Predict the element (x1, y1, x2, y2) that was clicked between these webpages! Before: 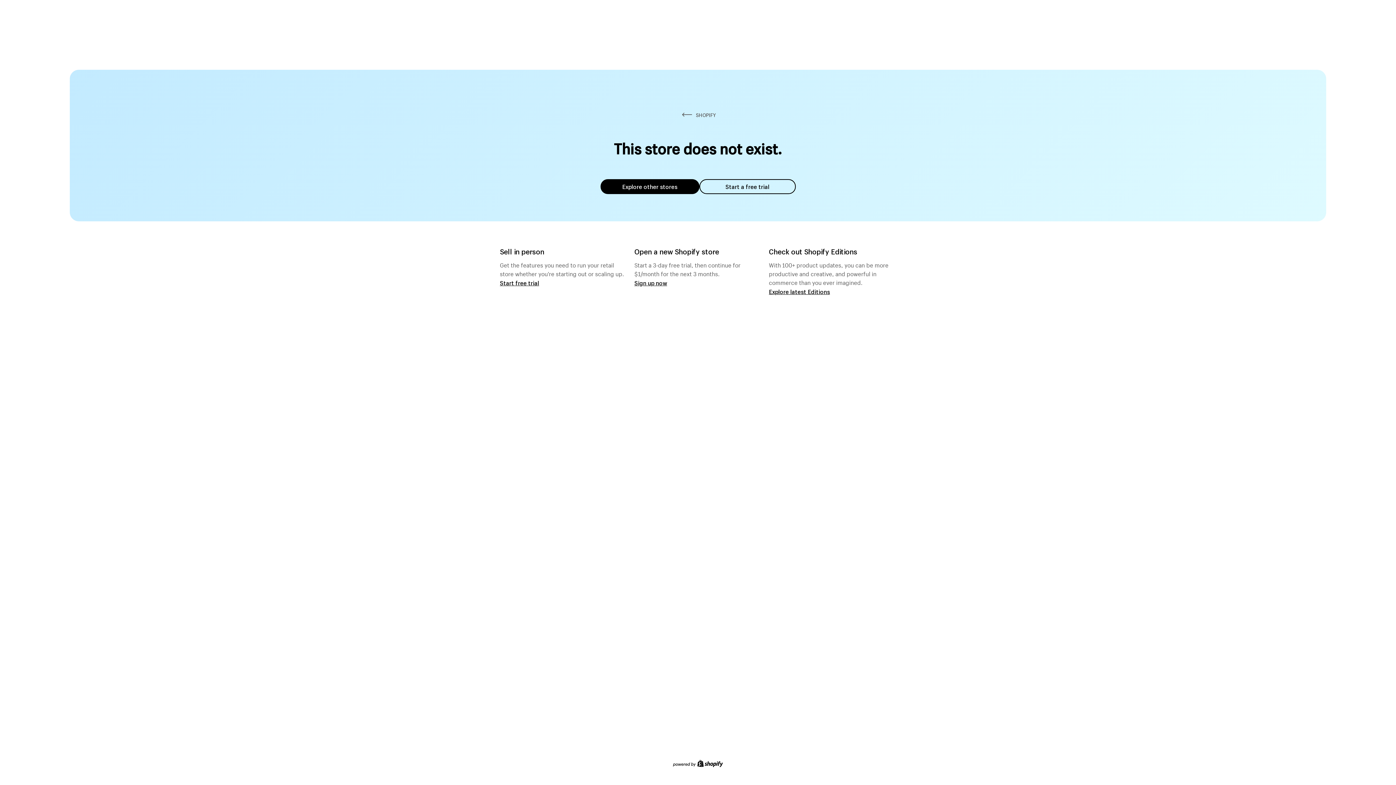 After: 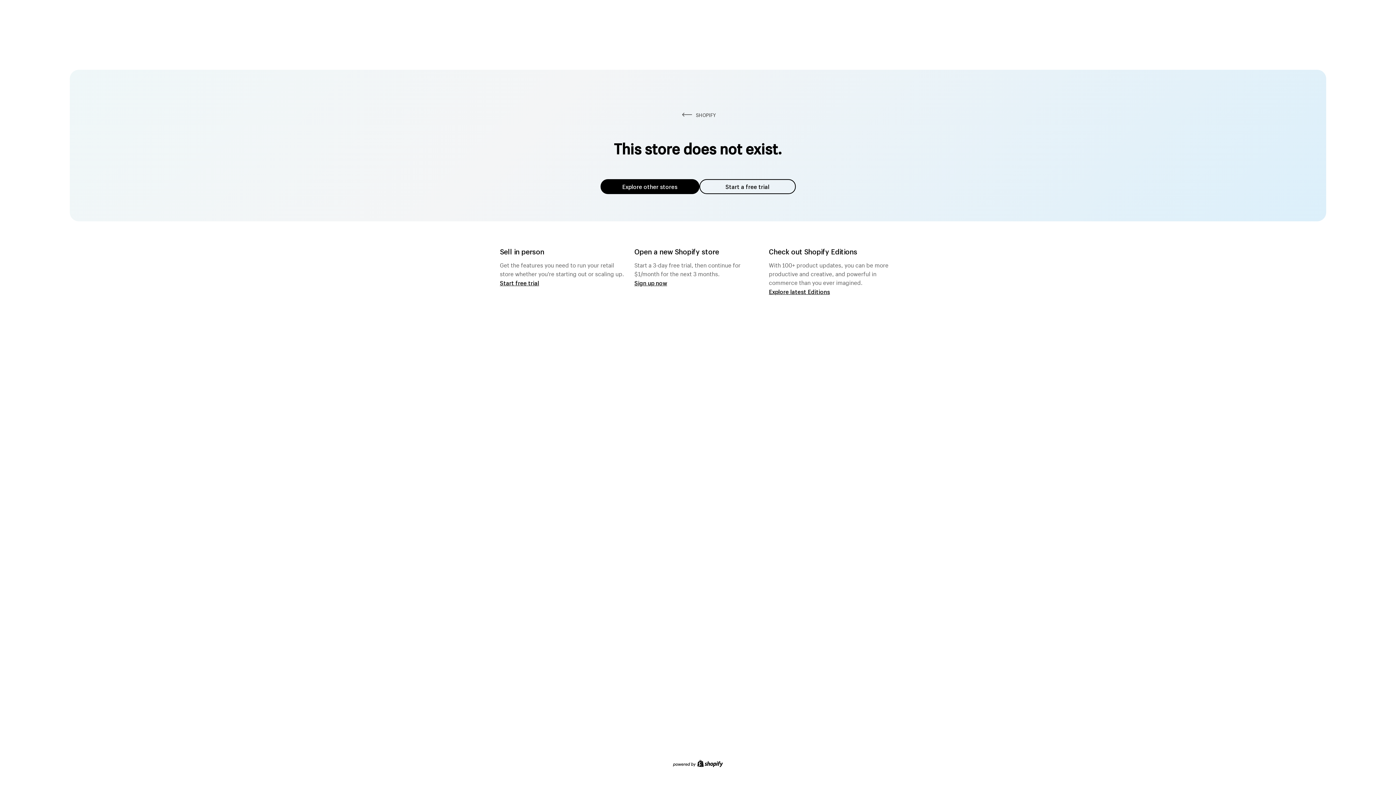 Action: label: Explore other stores bbox: (600, 179, 699, 194)